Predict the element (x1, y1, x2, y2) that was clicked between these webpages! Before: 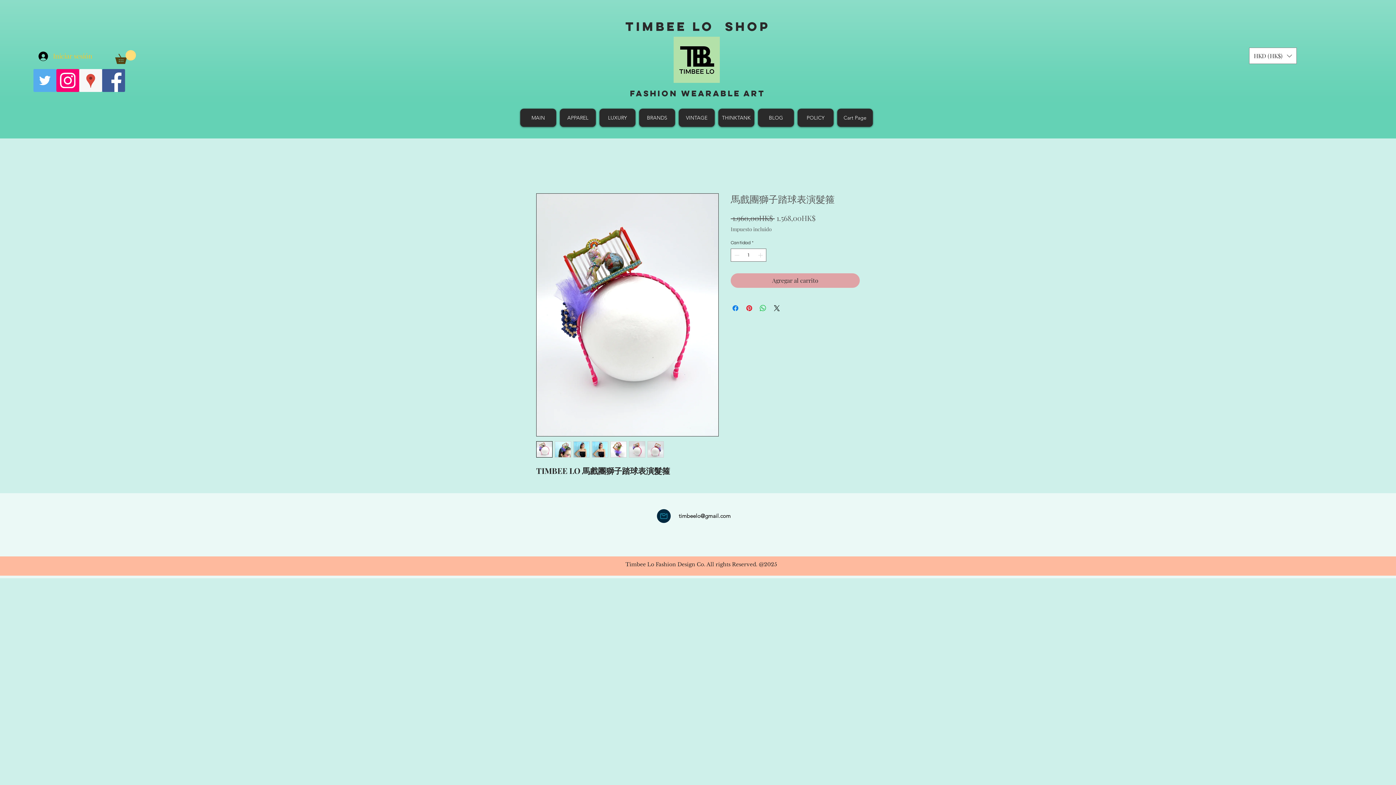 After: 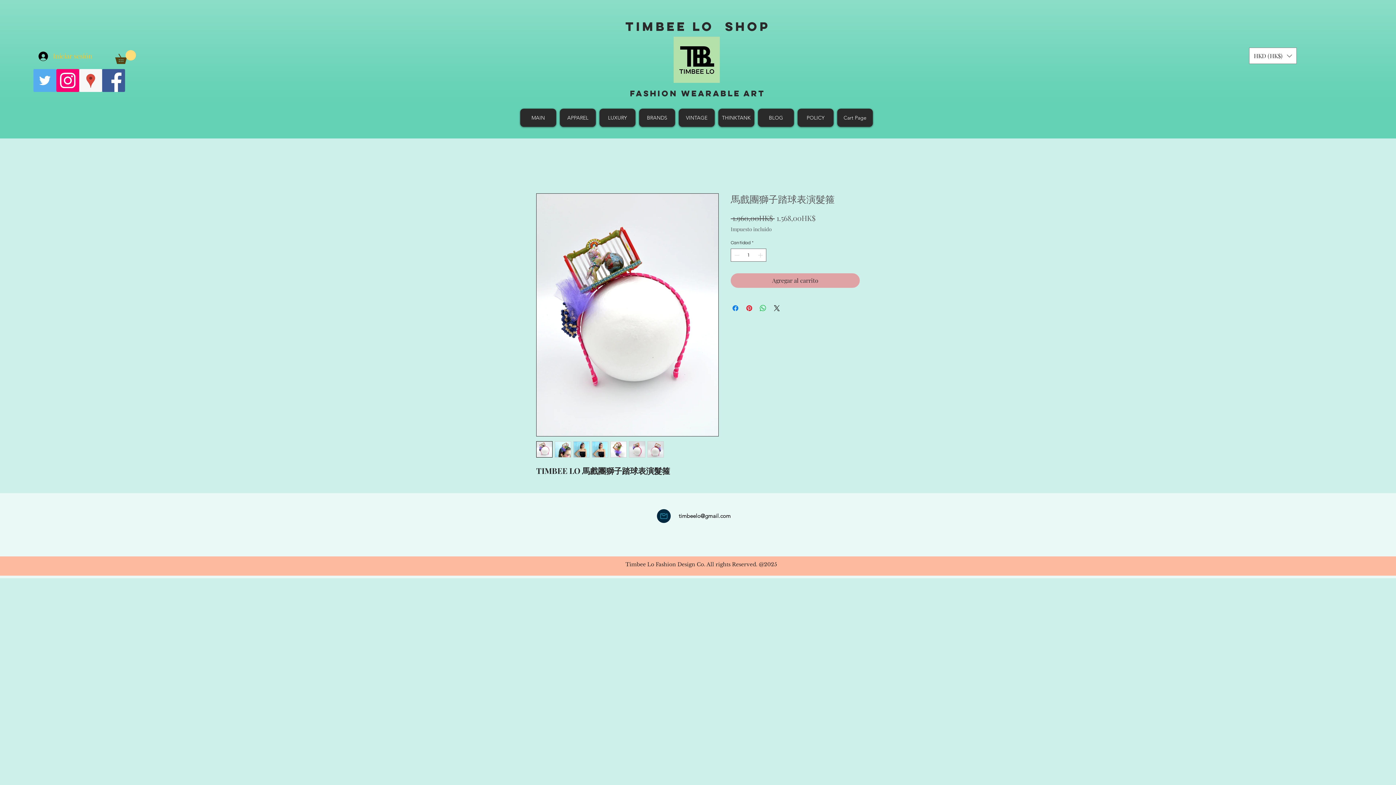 Action: bbox: (33, 69, 56, 92) label: Twitter Social Icon